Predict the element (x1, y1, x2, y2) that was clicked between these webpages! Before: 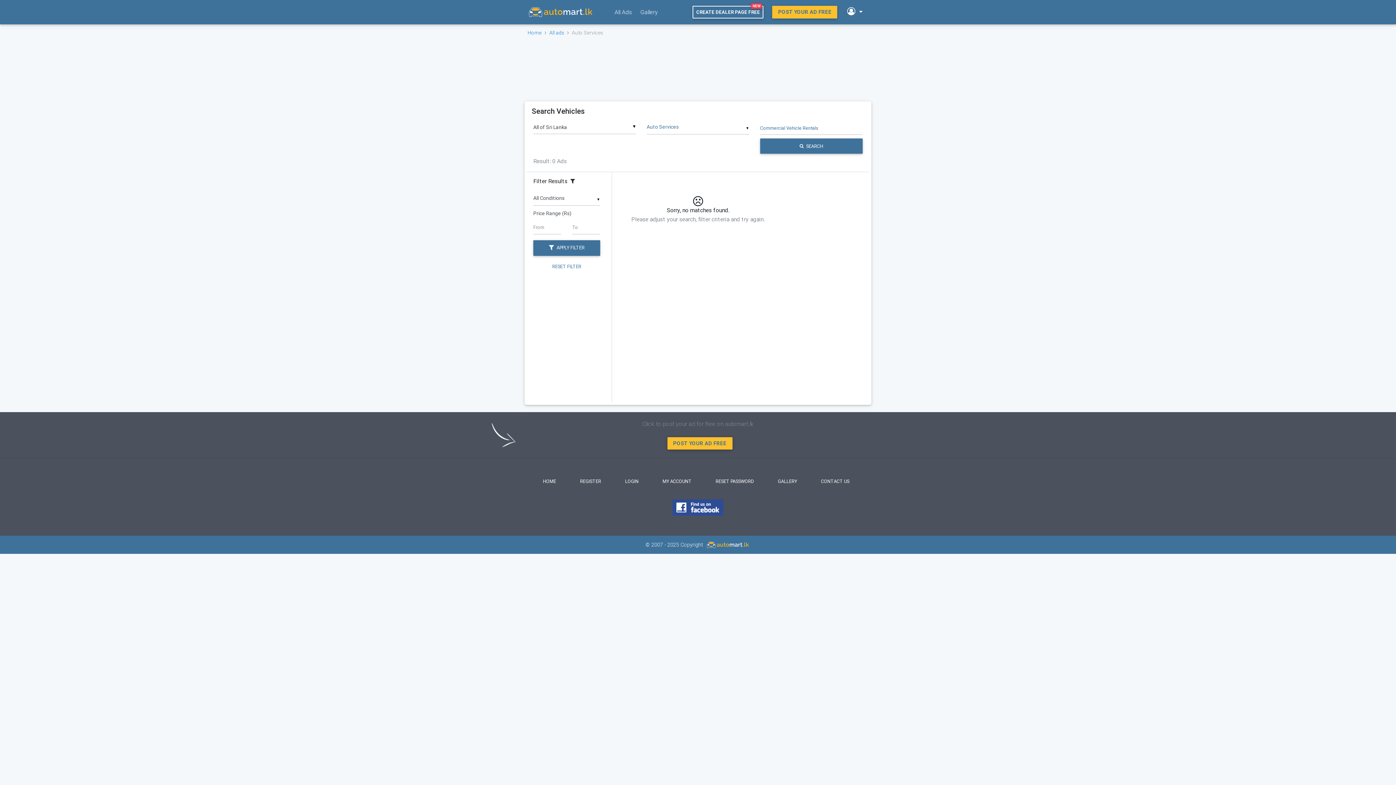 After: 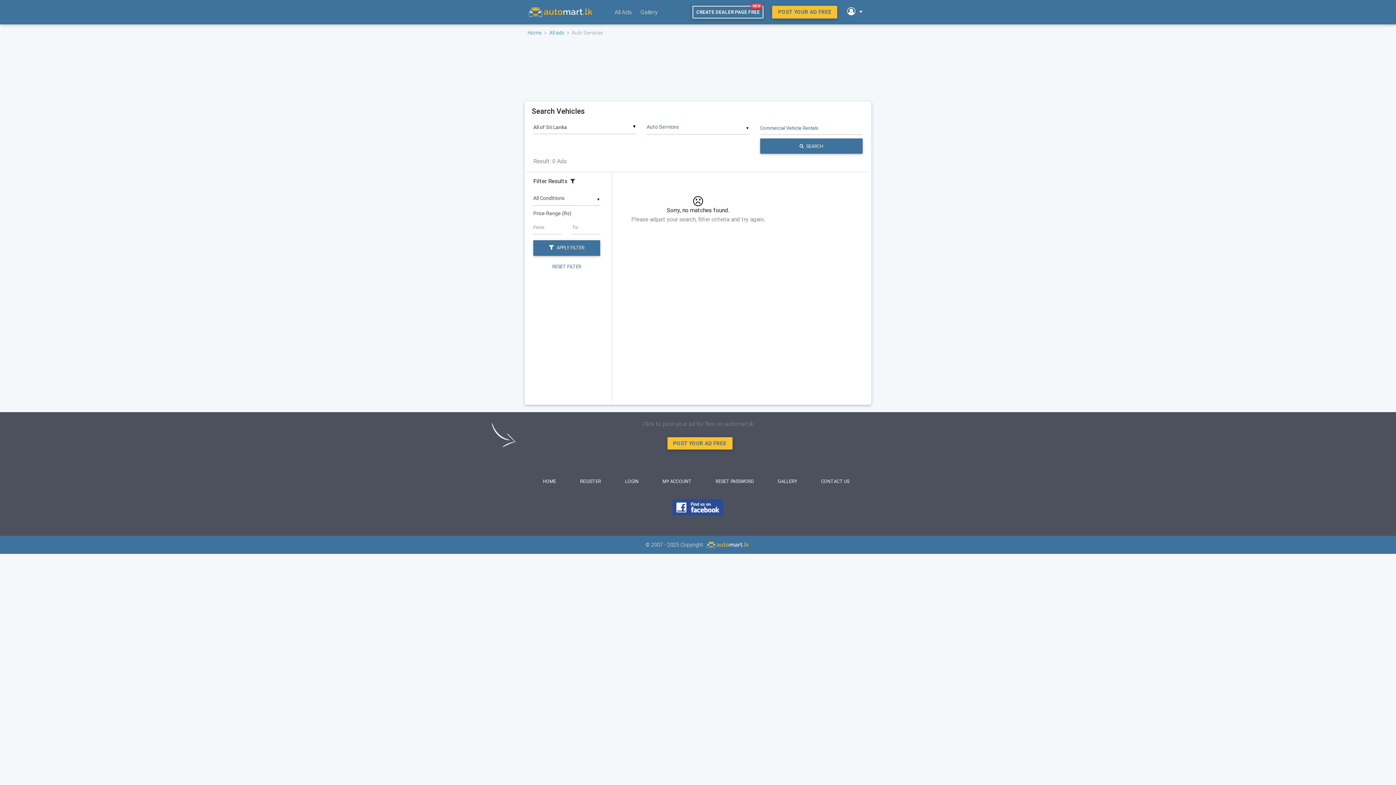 Action: label: RESET FILTER bbox: (533, 258, 600, 274)